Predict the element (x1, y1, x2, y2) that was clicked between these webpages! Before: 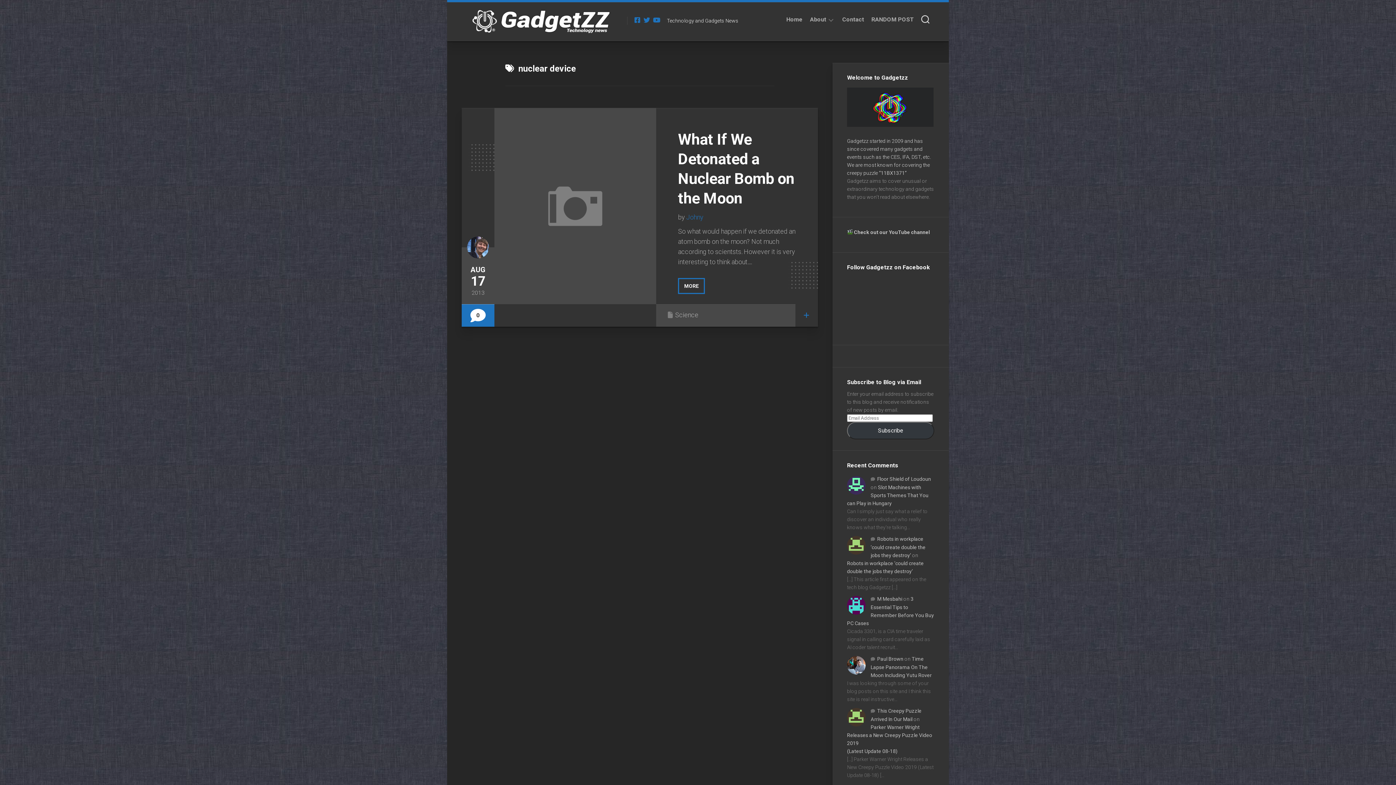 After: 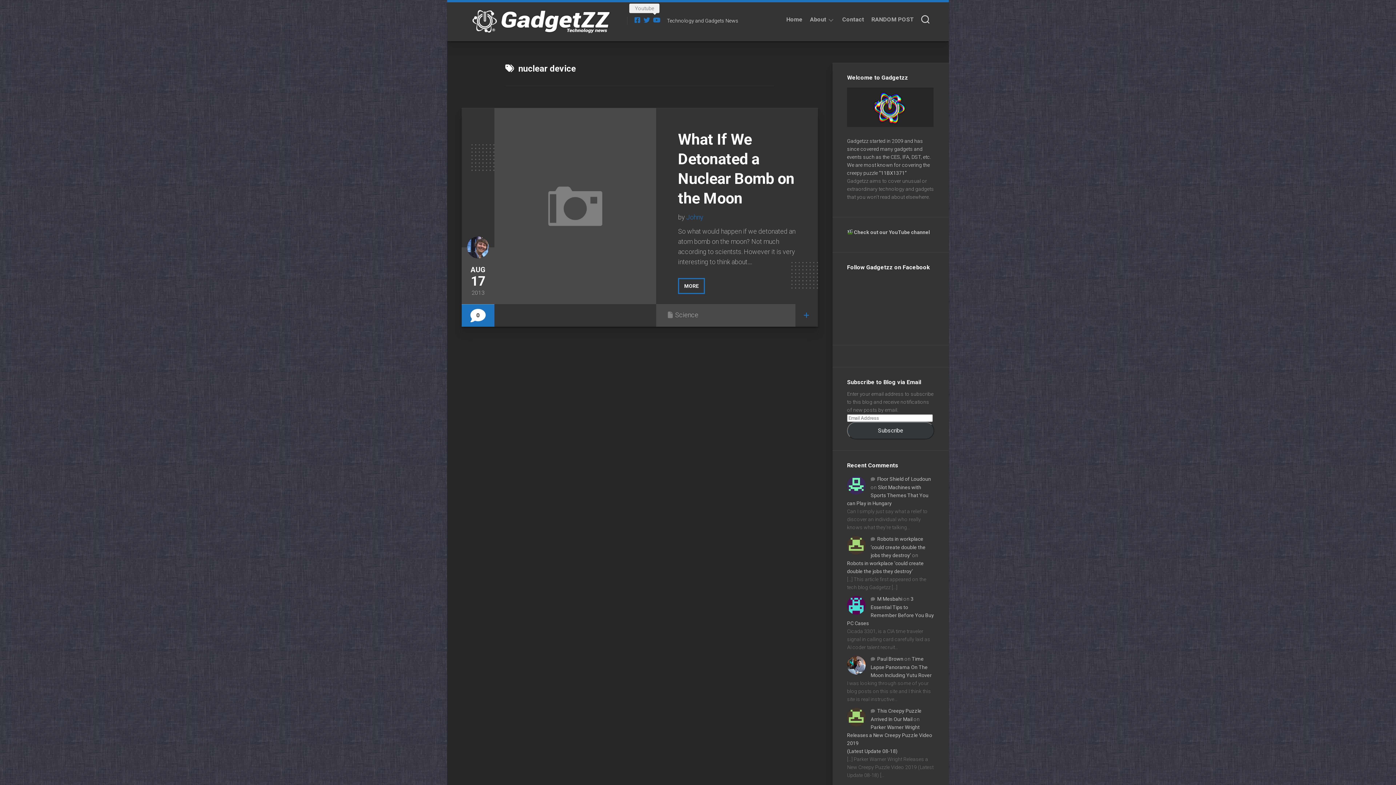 Action: bbox: (653, 16, 659, 23)